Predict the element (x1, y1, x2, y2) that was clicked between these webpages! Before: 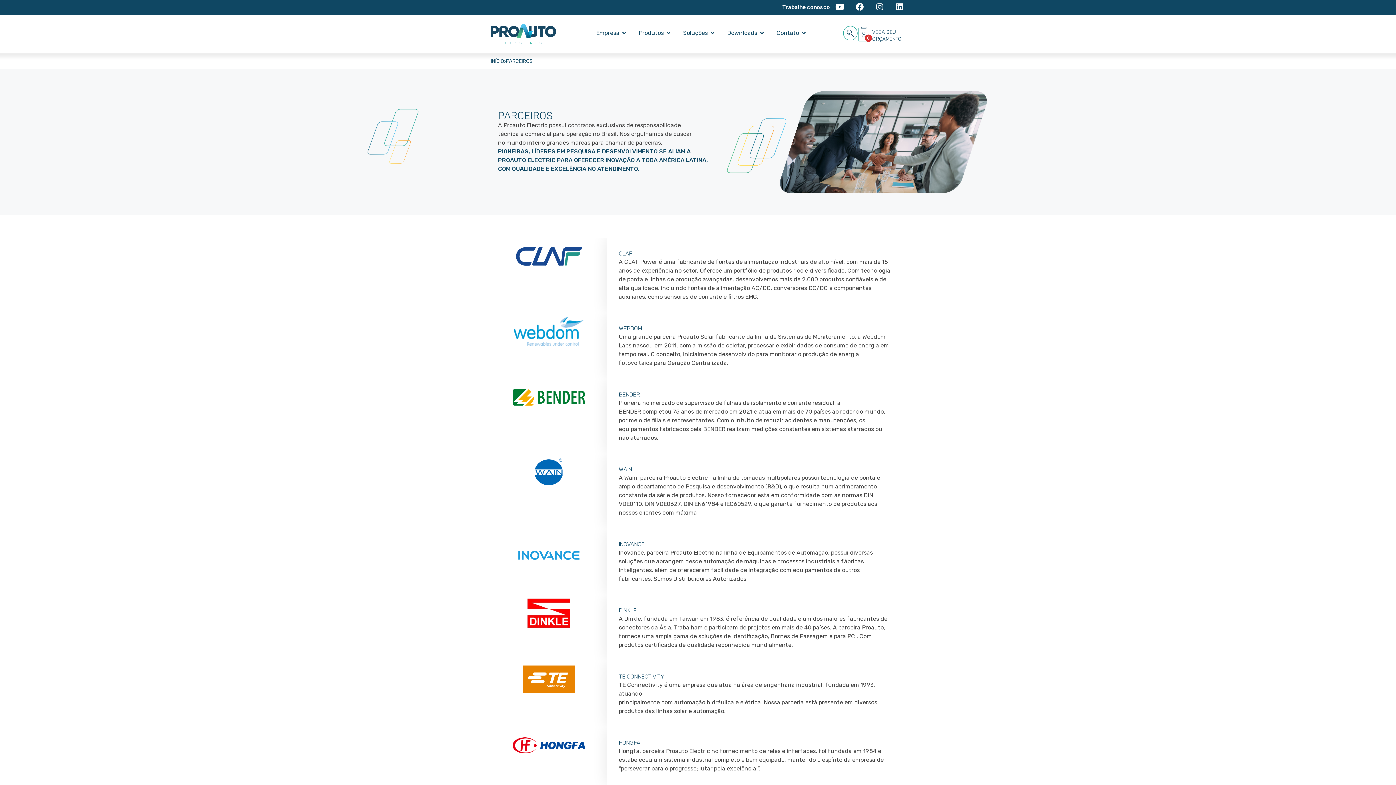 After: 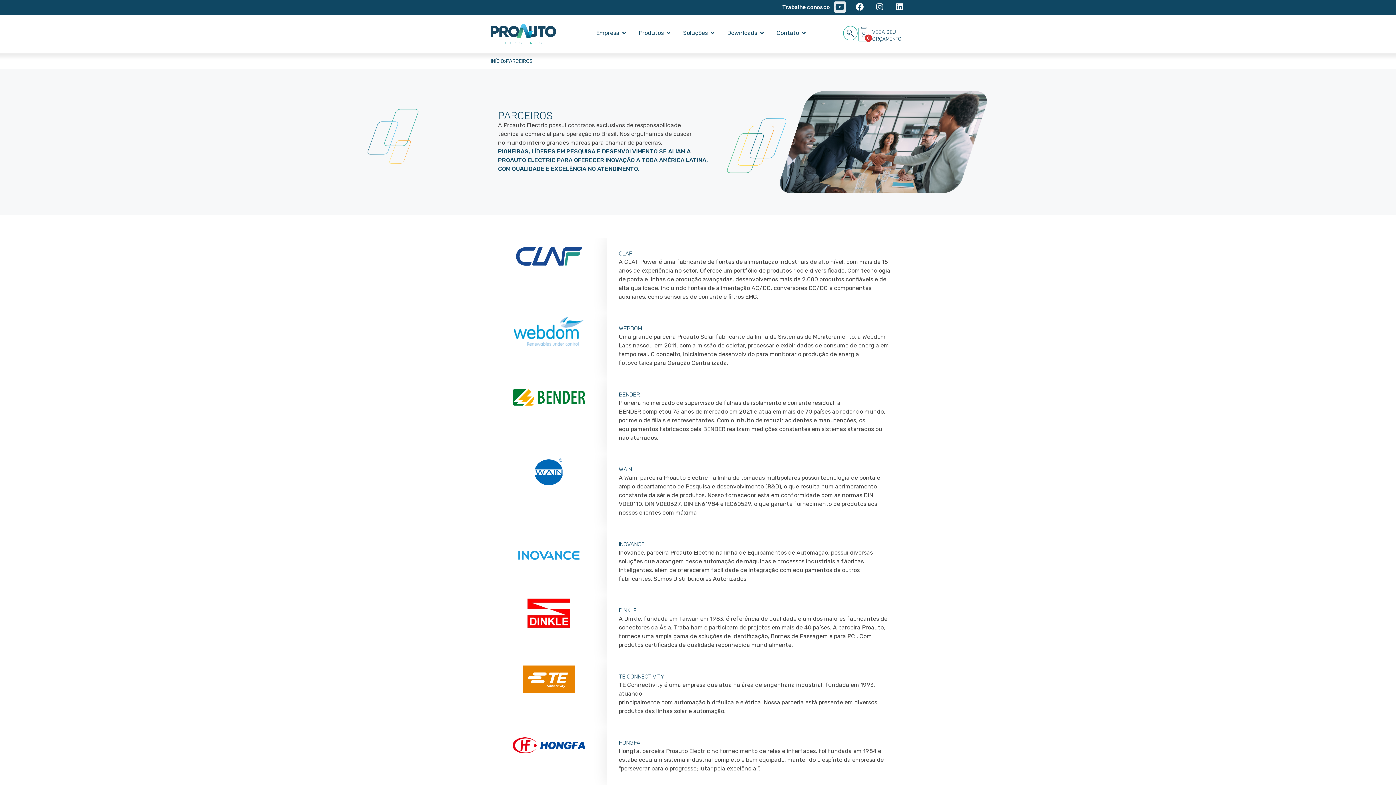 Action: label: Youtube bbox: (834, 1, 845, 12)